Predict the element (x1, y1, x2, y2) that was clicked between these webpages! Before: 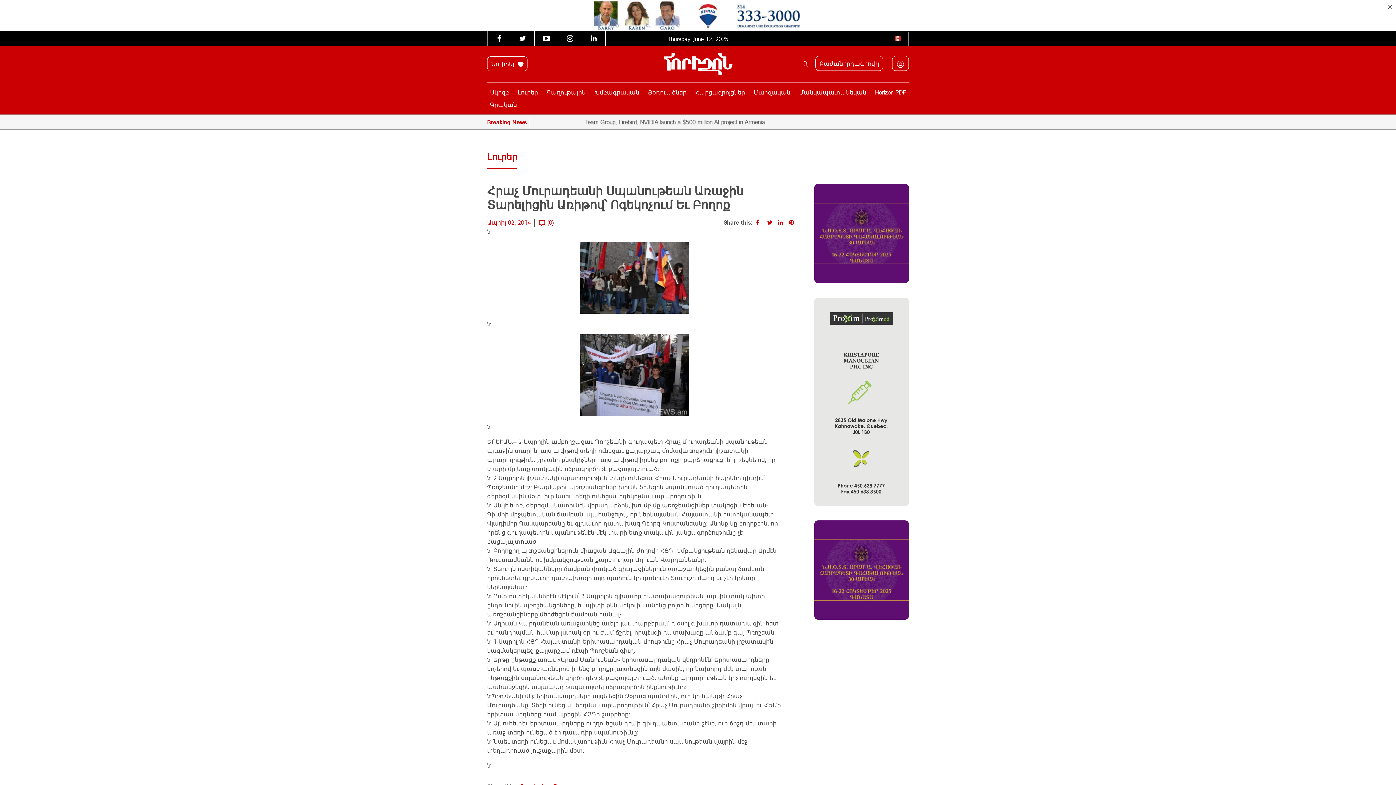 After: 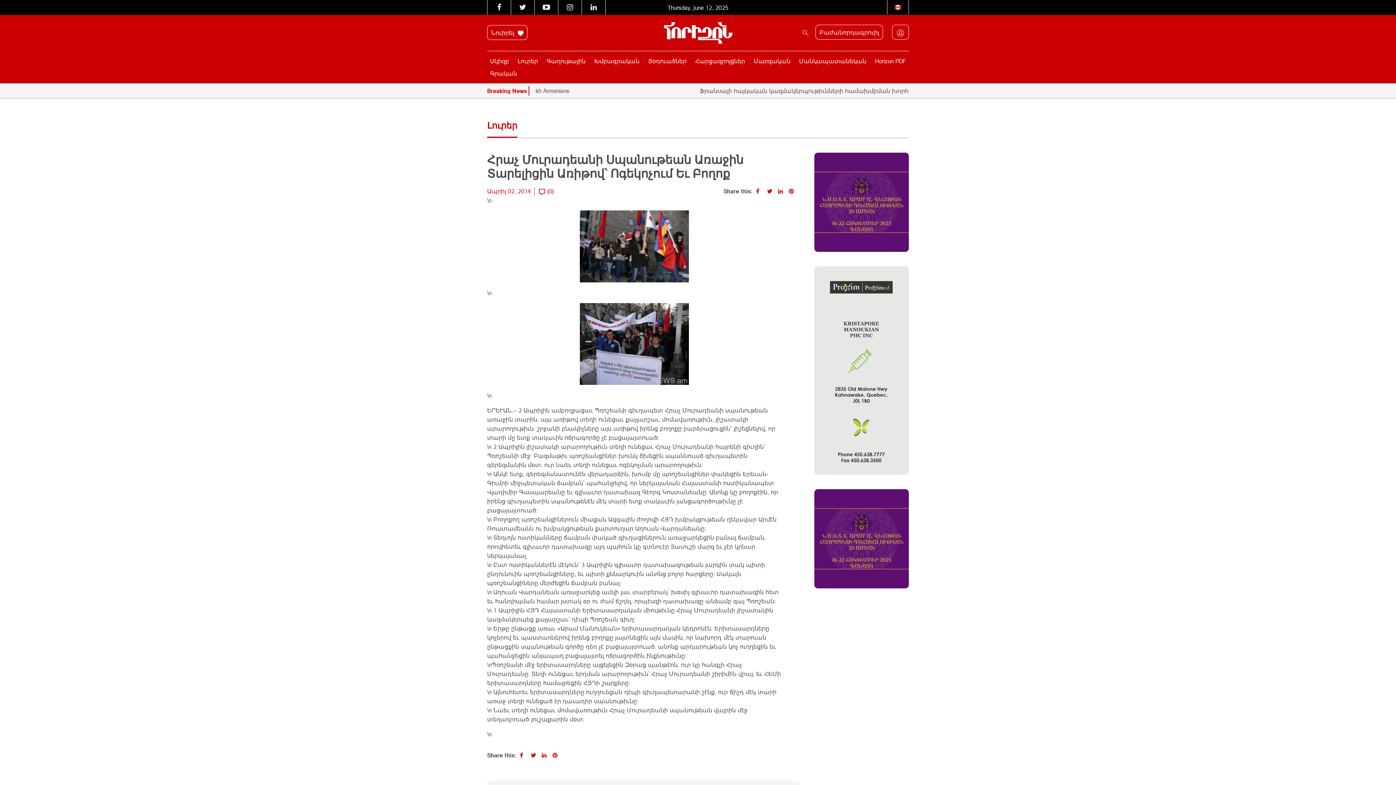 Action: bbox: (1388, 3, 1393, 9)